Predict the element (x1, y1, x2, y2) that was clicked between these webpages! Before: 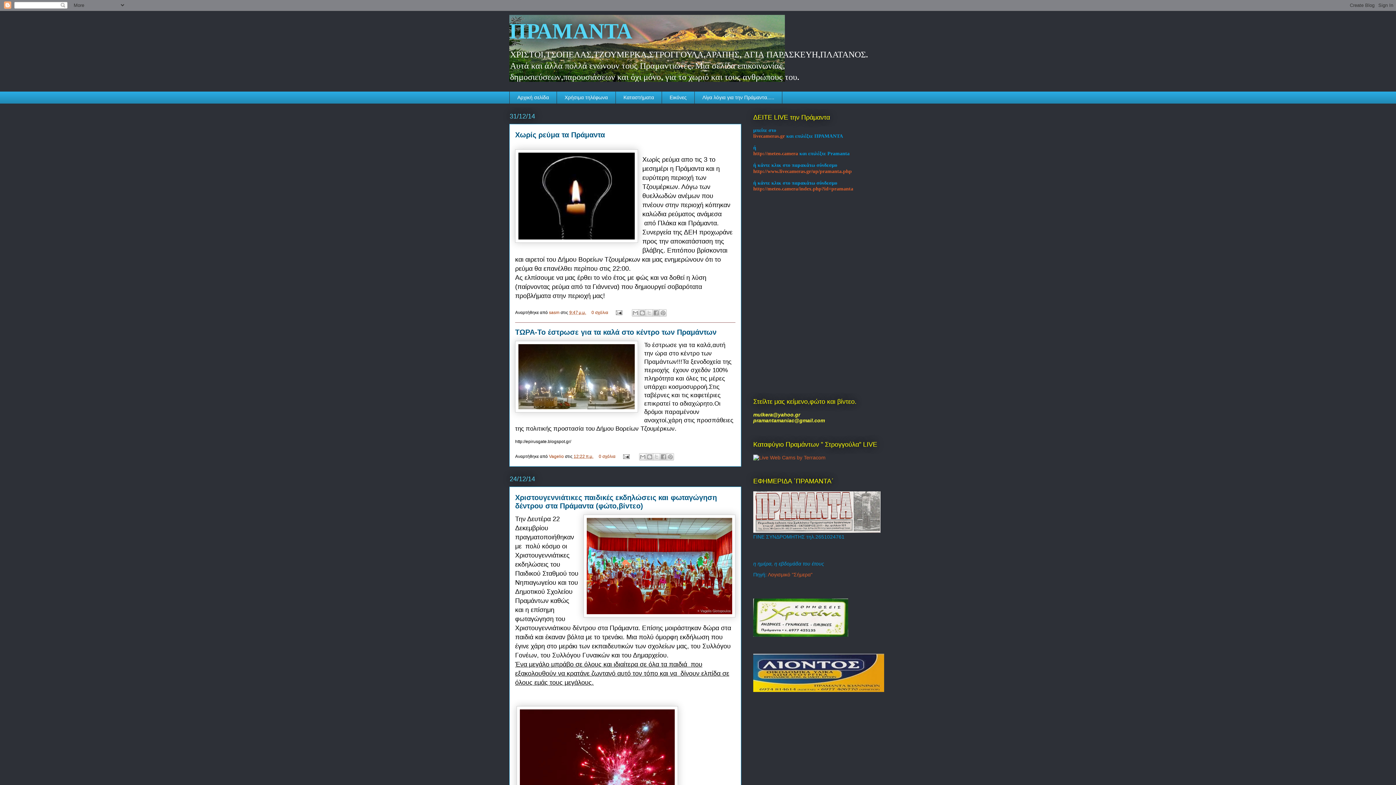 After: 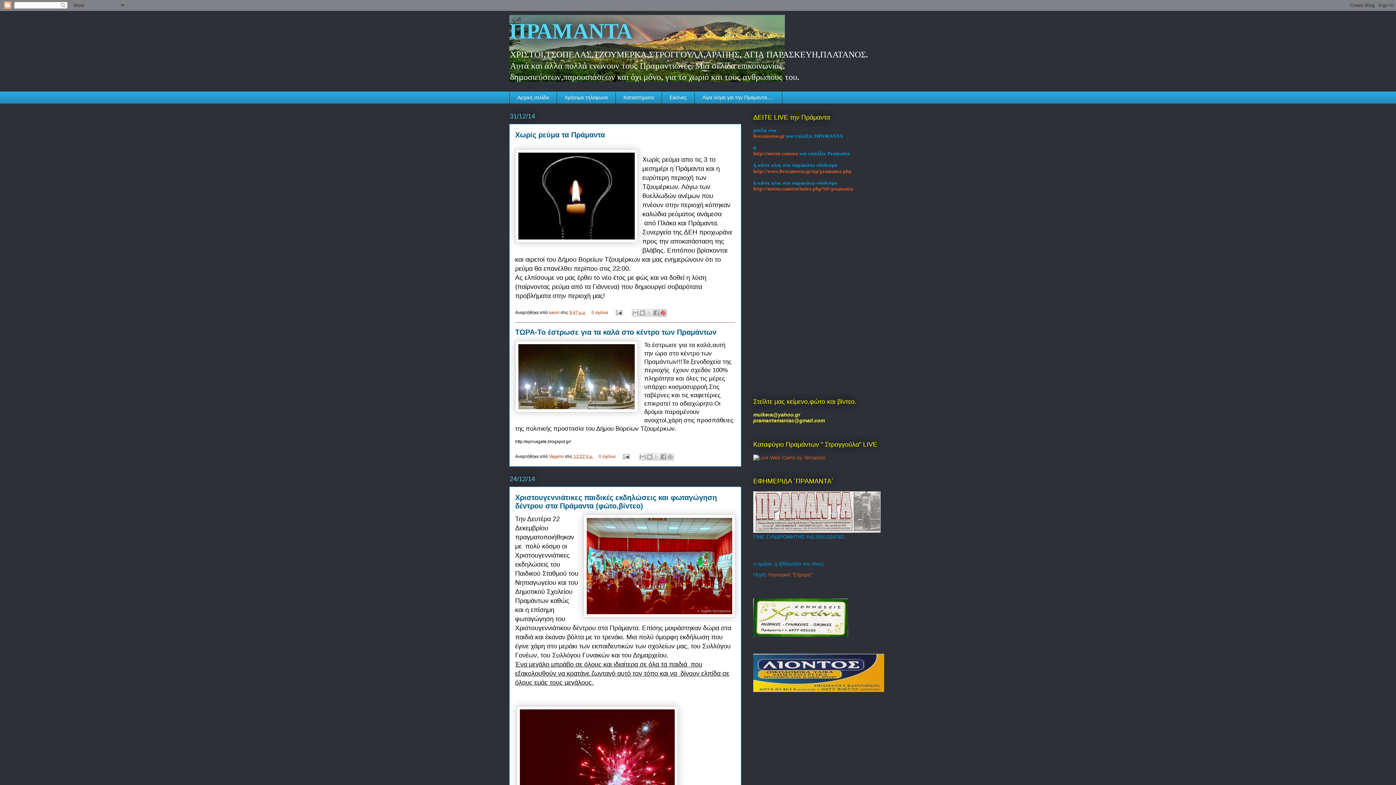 Action: label: Κοινοποίηση στο Pinterest bbox: (659, 309, 666, 316)